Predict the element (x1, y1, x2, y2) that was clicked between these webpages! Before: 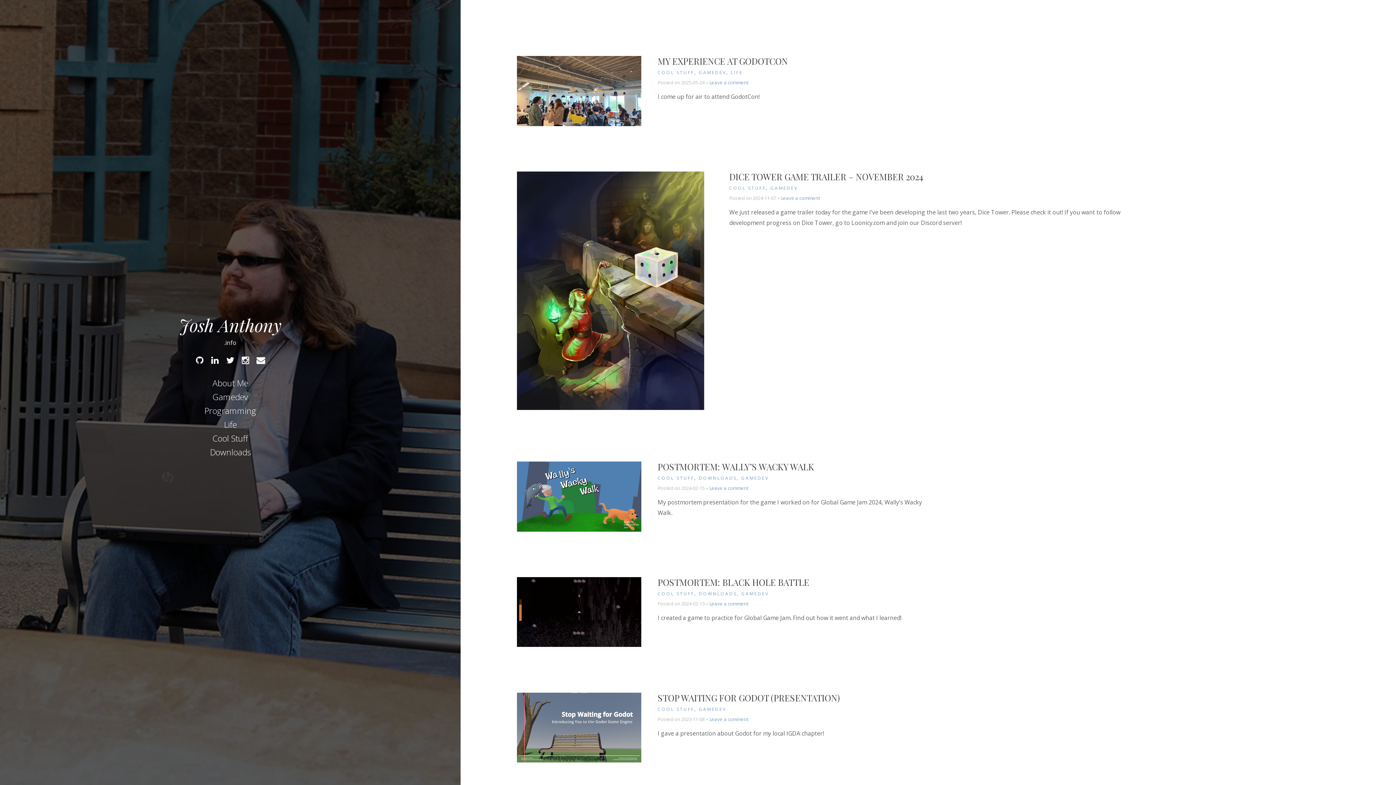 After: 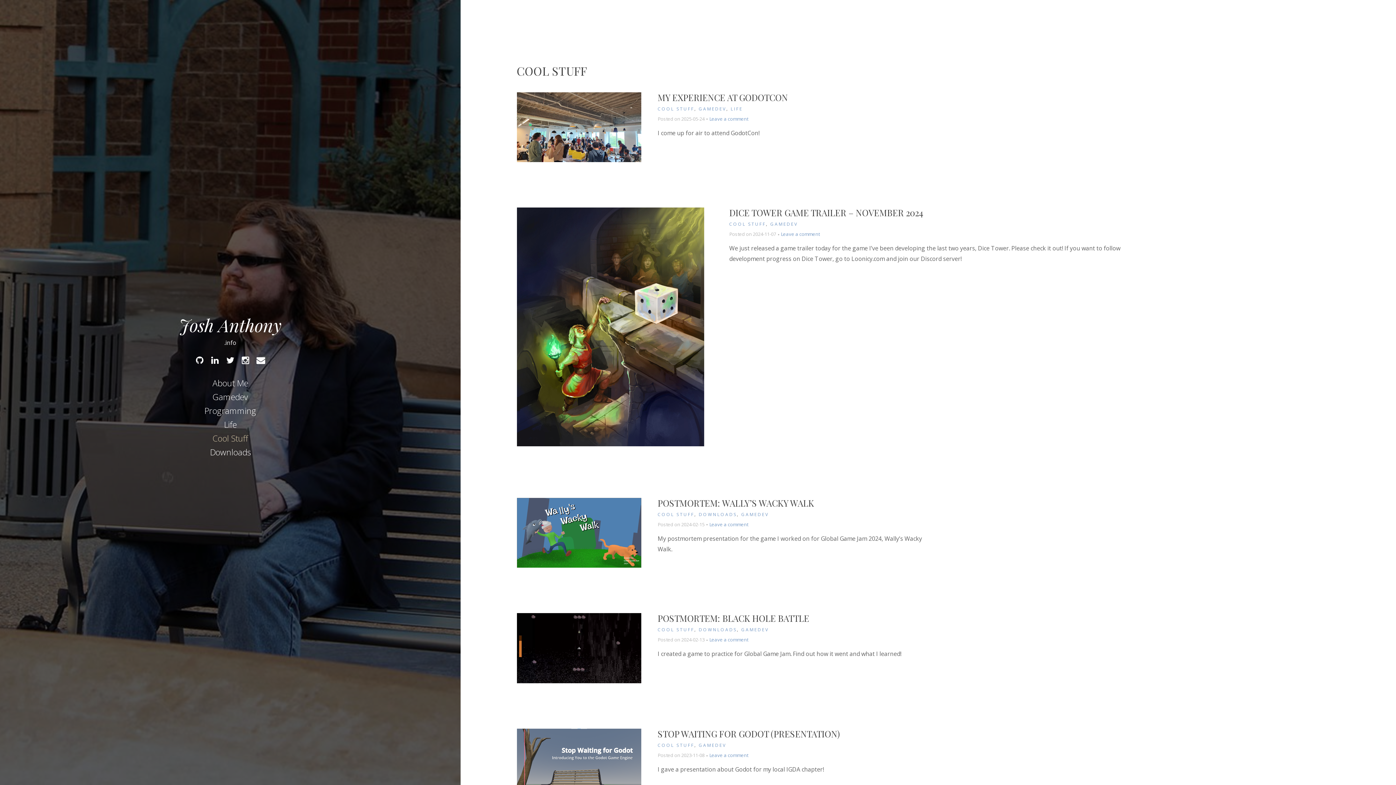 Action: bbox: (729, 185, 766, 191) label: COOL STUFF